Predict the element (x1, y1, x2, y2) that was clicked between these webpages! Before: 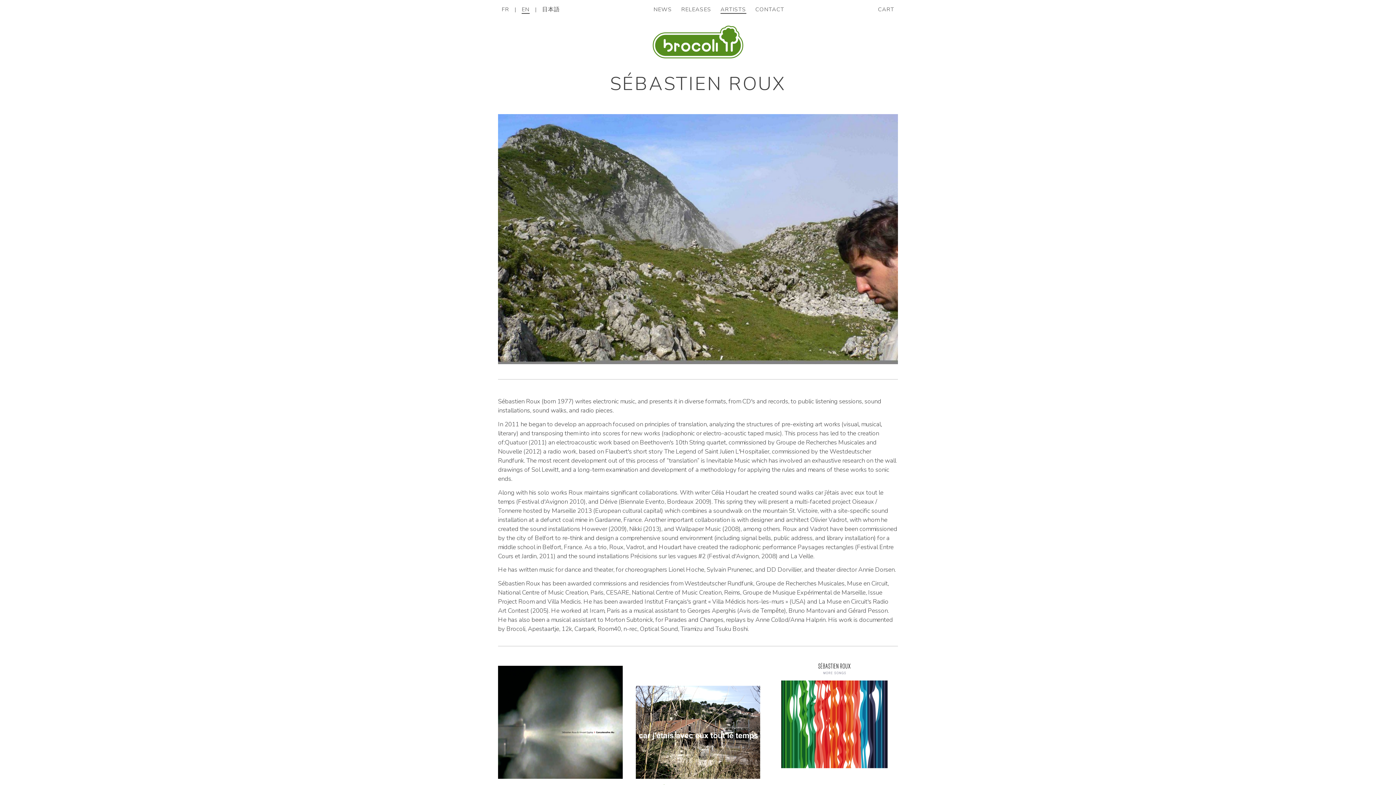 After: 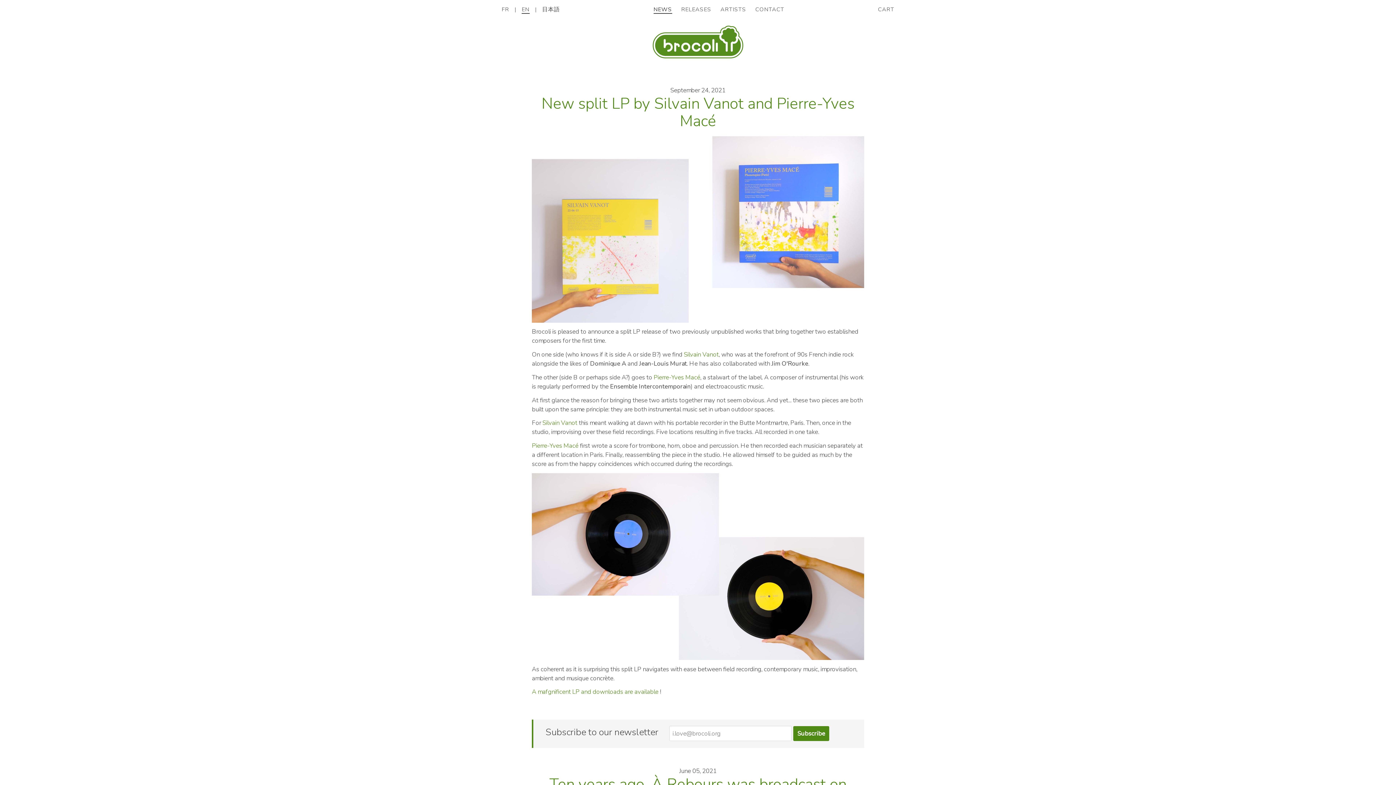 Action: label: NEWS bbox: (653, 5, 672, 13)